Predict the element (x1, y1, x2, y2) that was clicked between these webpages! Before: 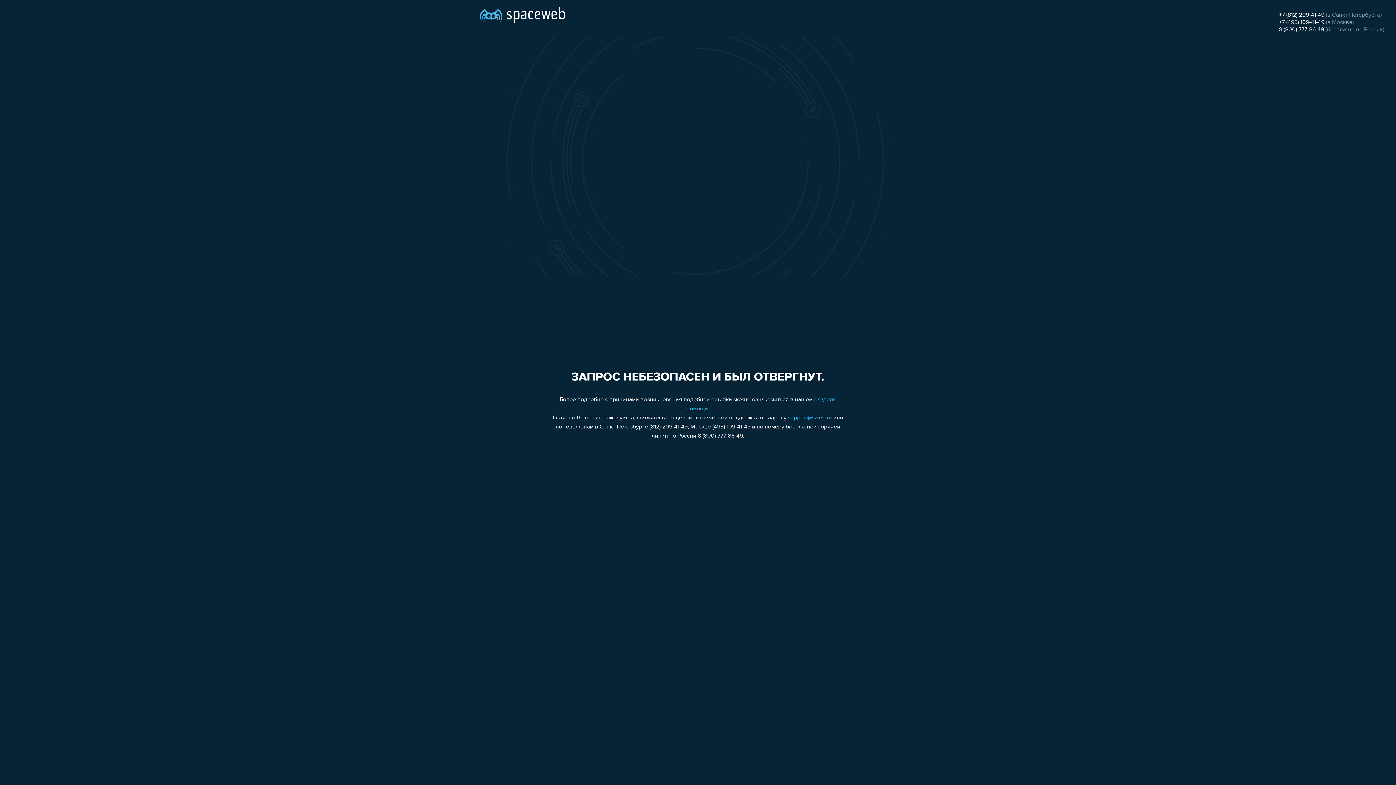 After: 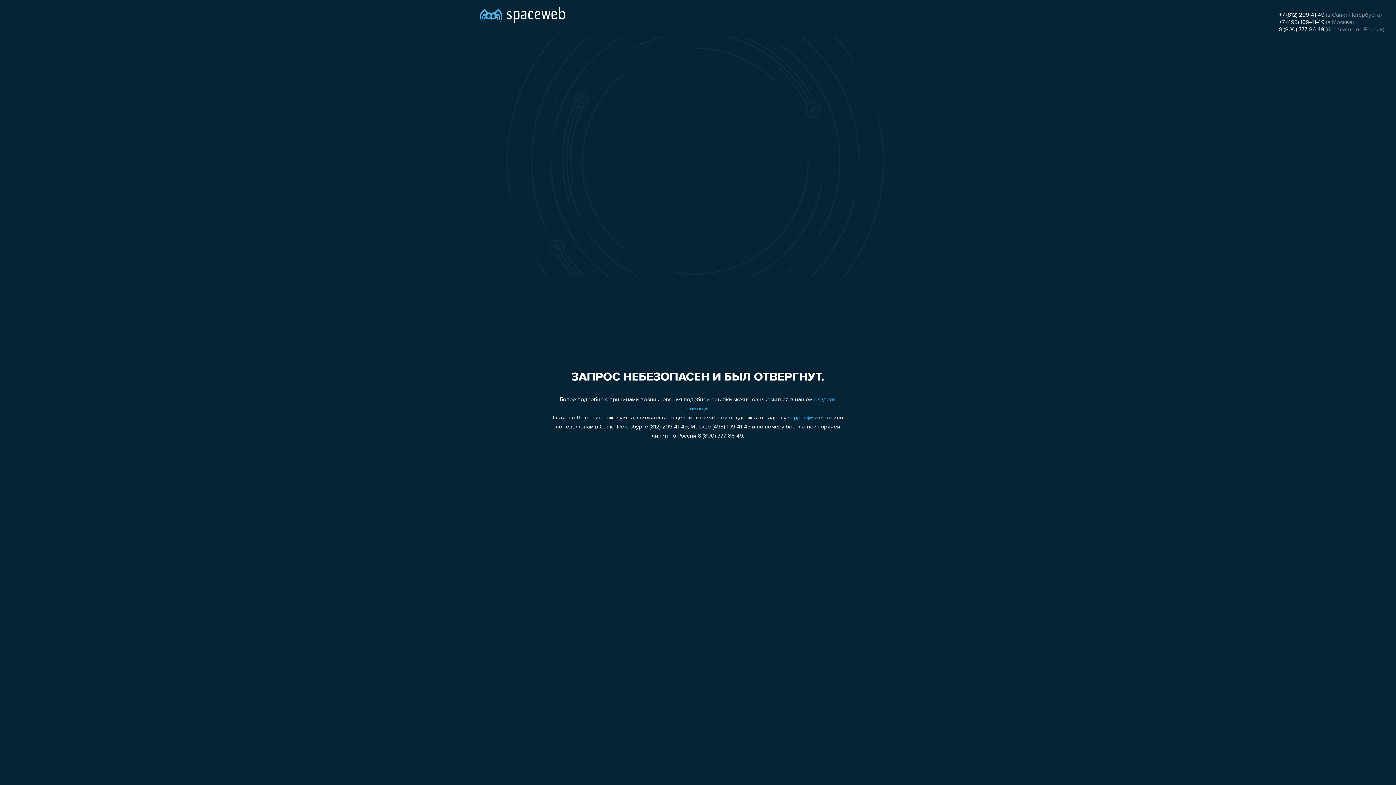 Action: label: +7 (812) 209-41-49 bbox: (1279, 12, 1324, 18)